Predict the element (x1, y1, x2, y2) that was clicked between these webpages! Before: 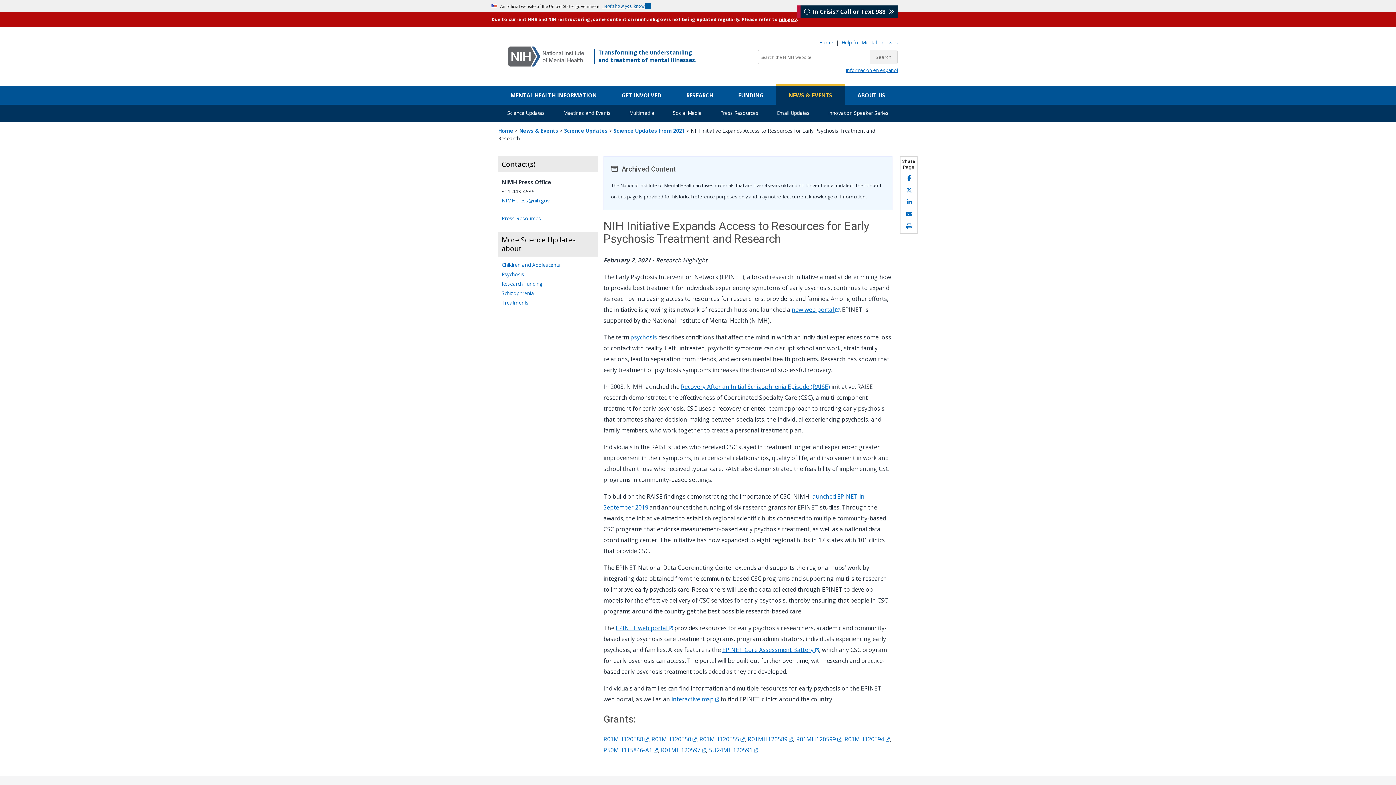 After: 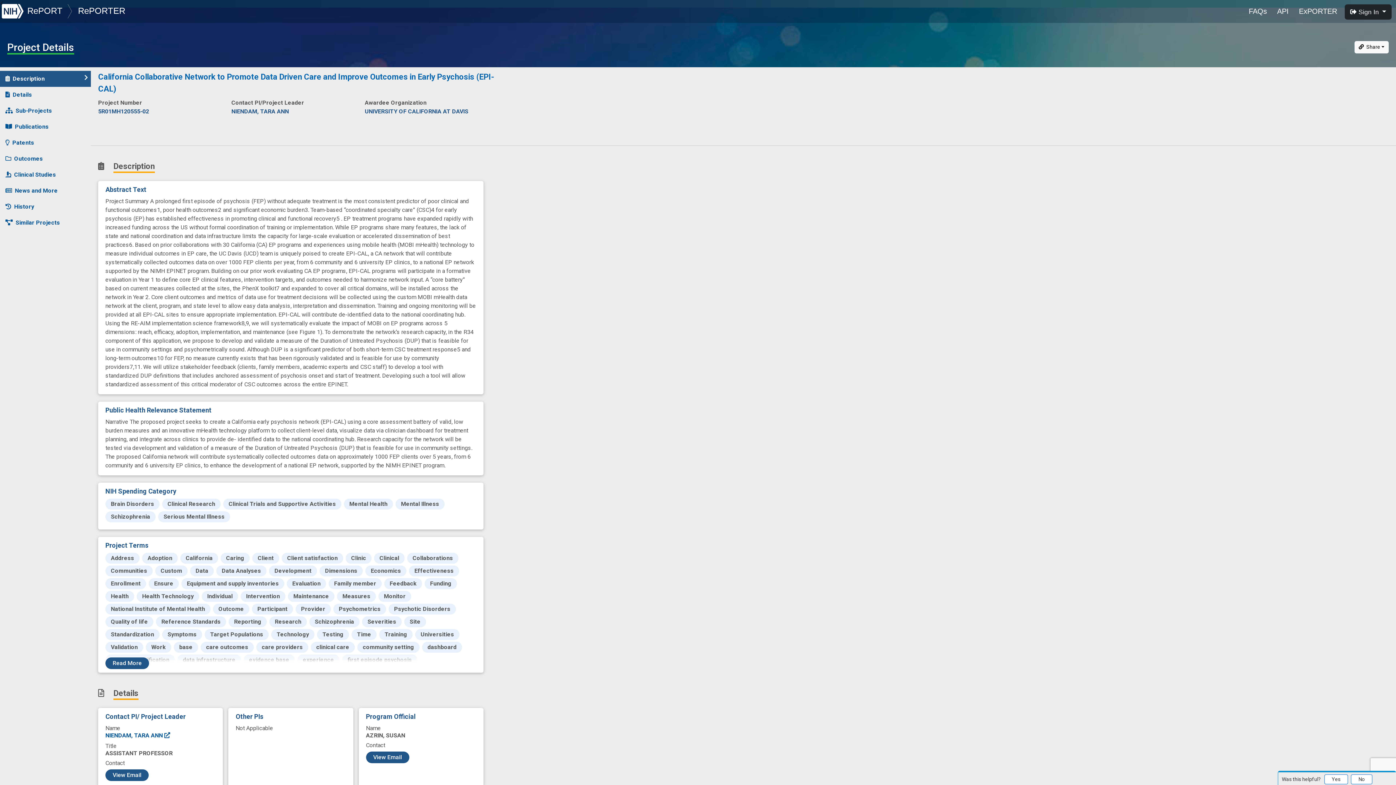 Action: label: R01MH120555  bbox: (699, 735, 744, 743)